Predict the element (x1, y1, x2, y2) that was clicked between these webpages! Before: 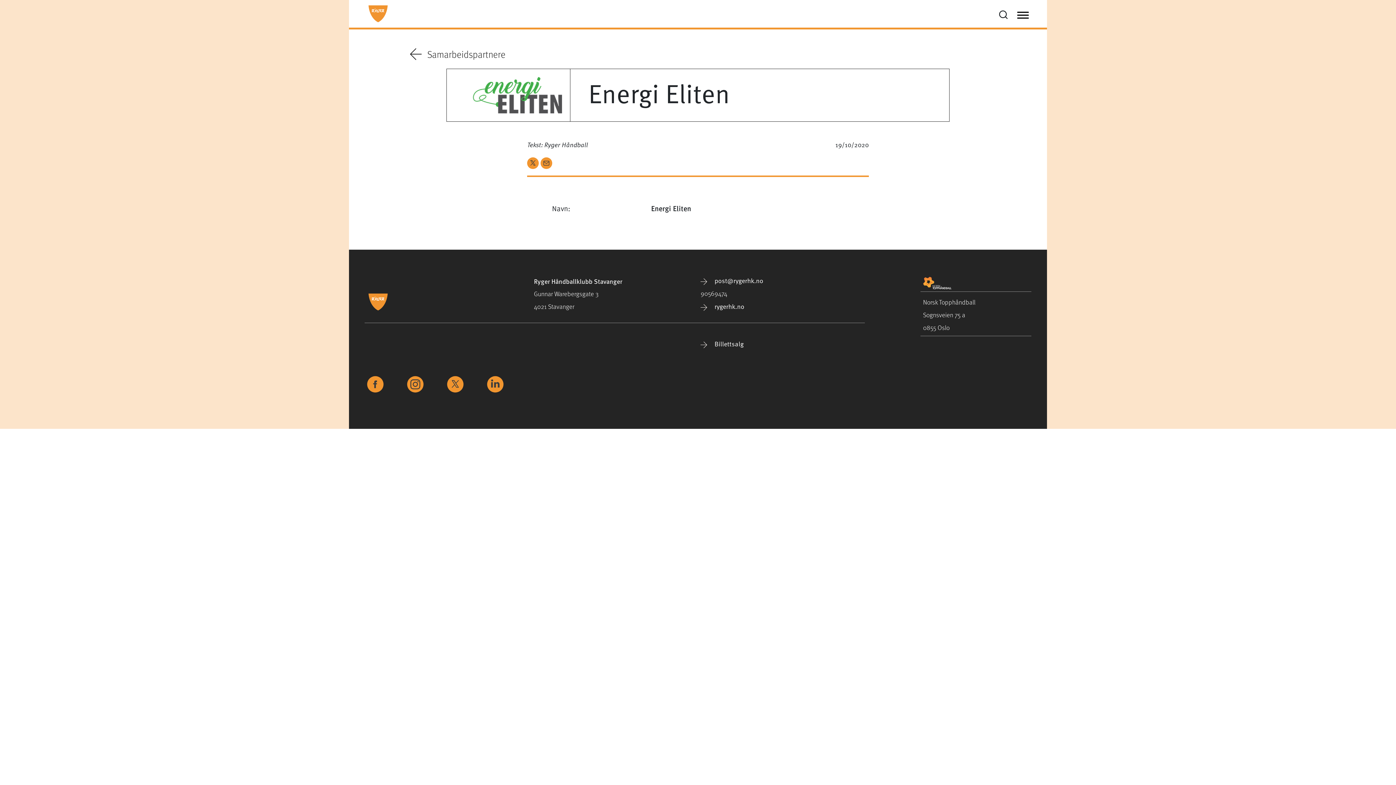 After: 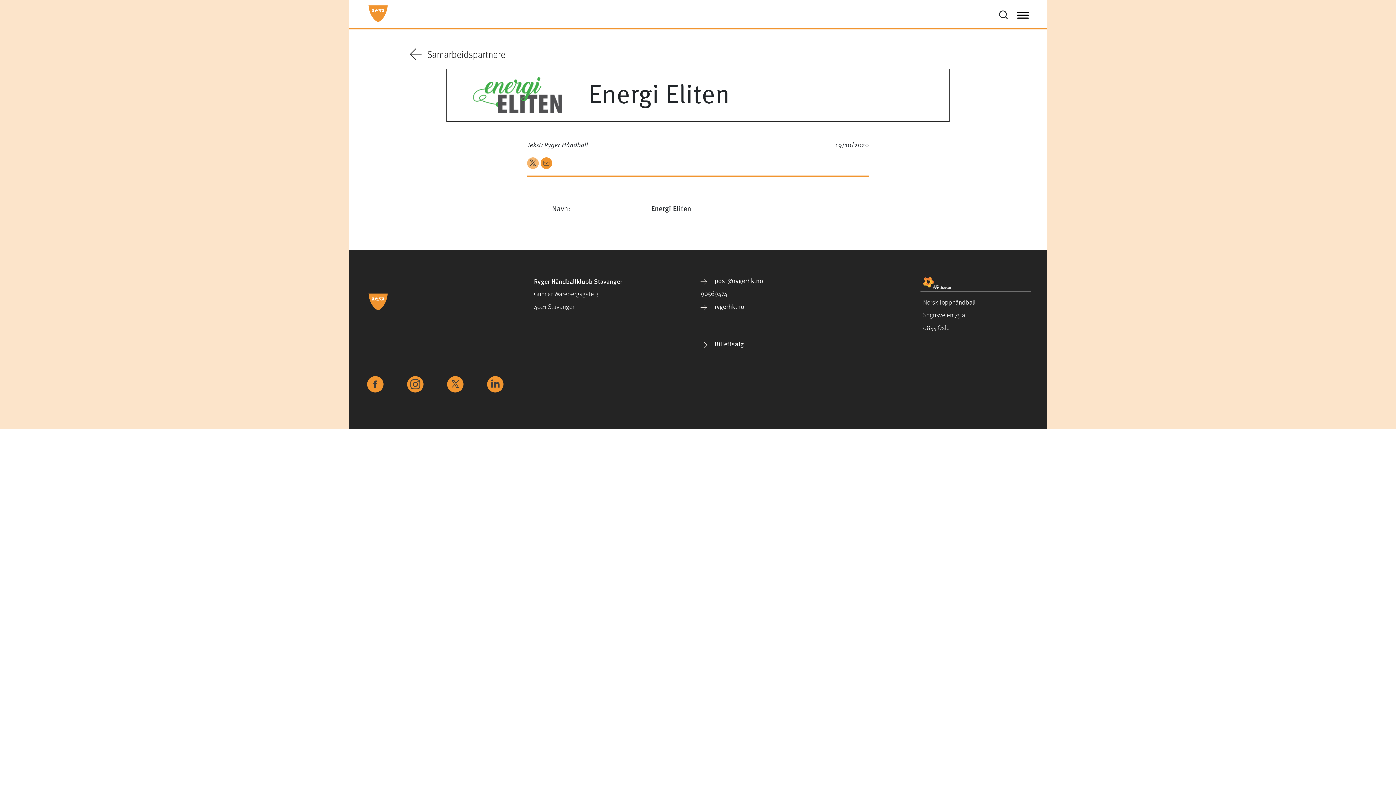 Action: label:   bbox: (527, 157, 540, 167)